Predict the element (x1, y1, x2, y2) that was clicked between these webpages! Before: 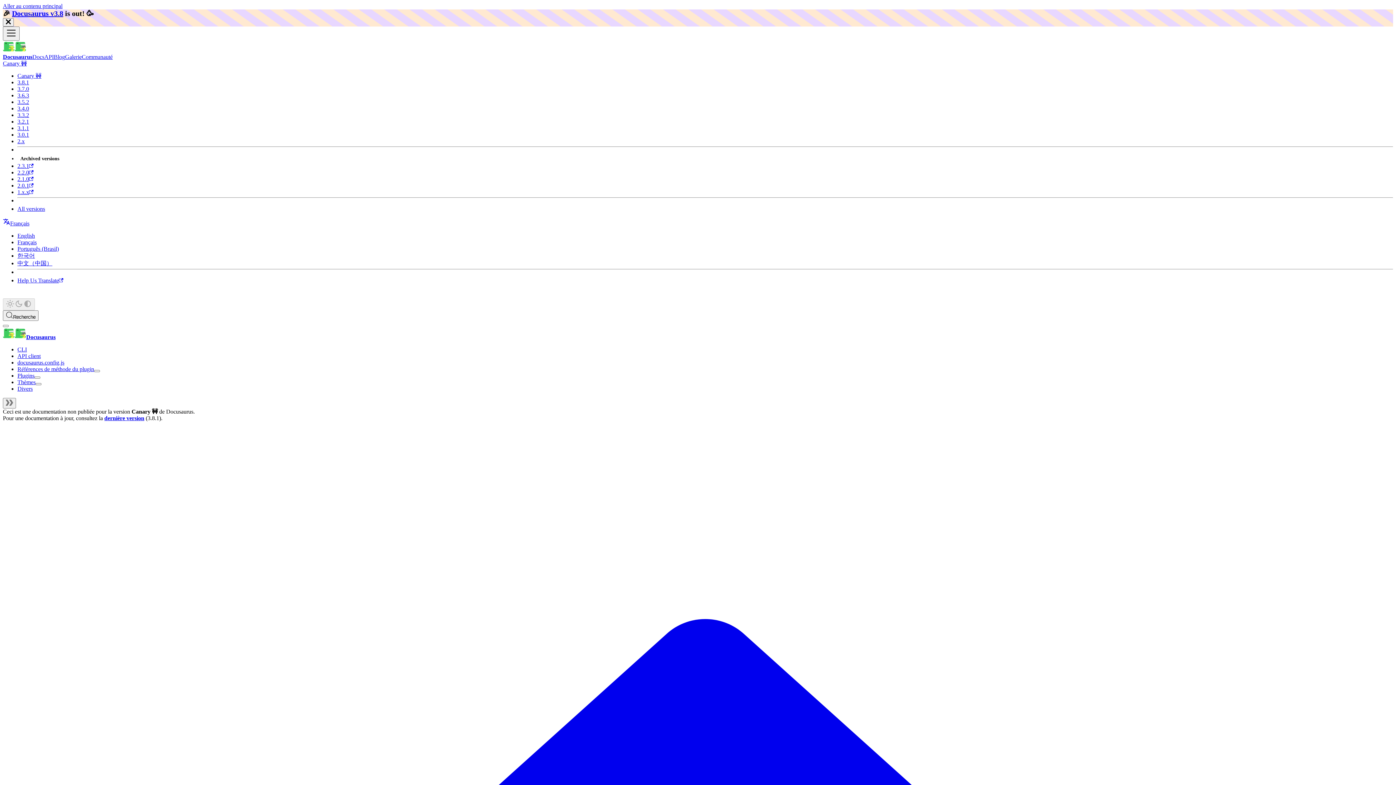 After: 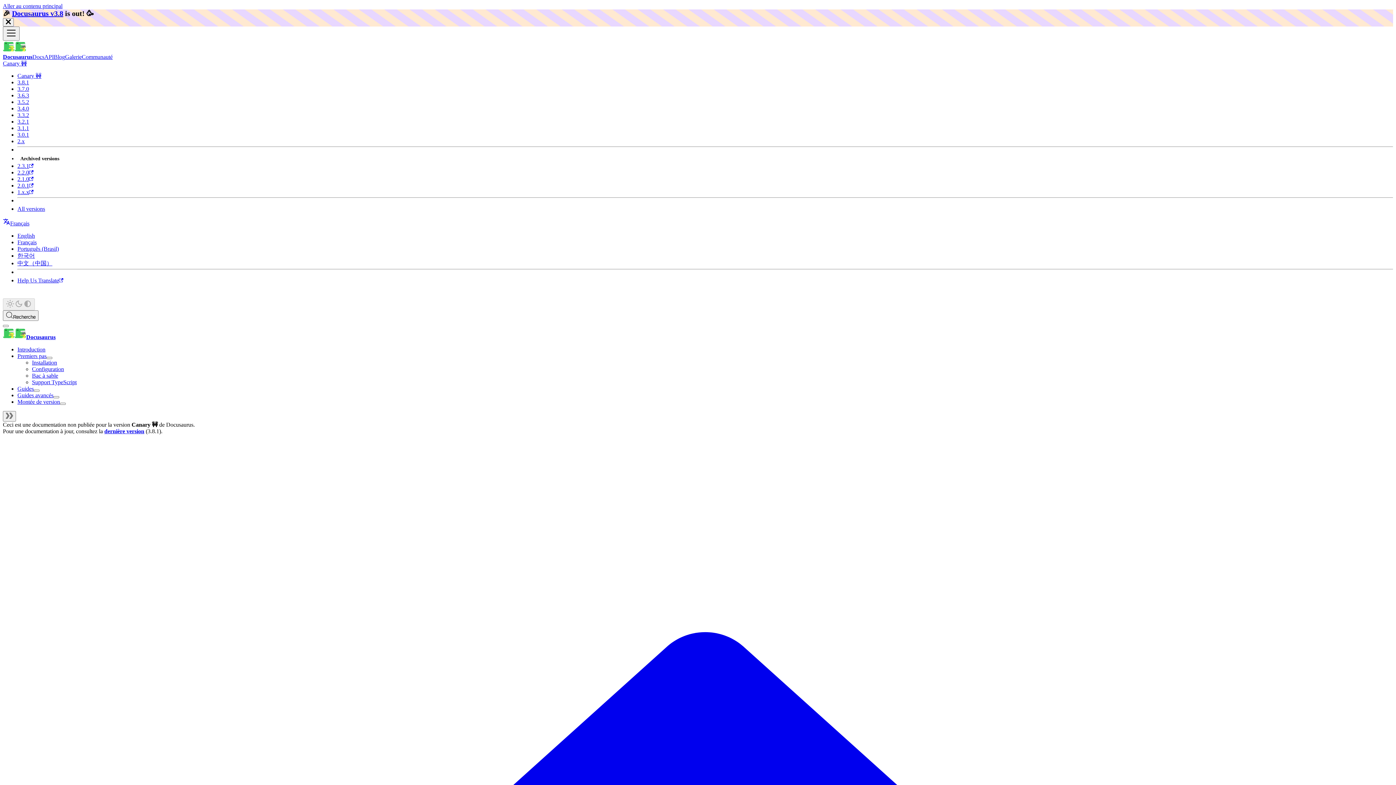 Action: label: Docs bbox: (32, 53, 44, 60)